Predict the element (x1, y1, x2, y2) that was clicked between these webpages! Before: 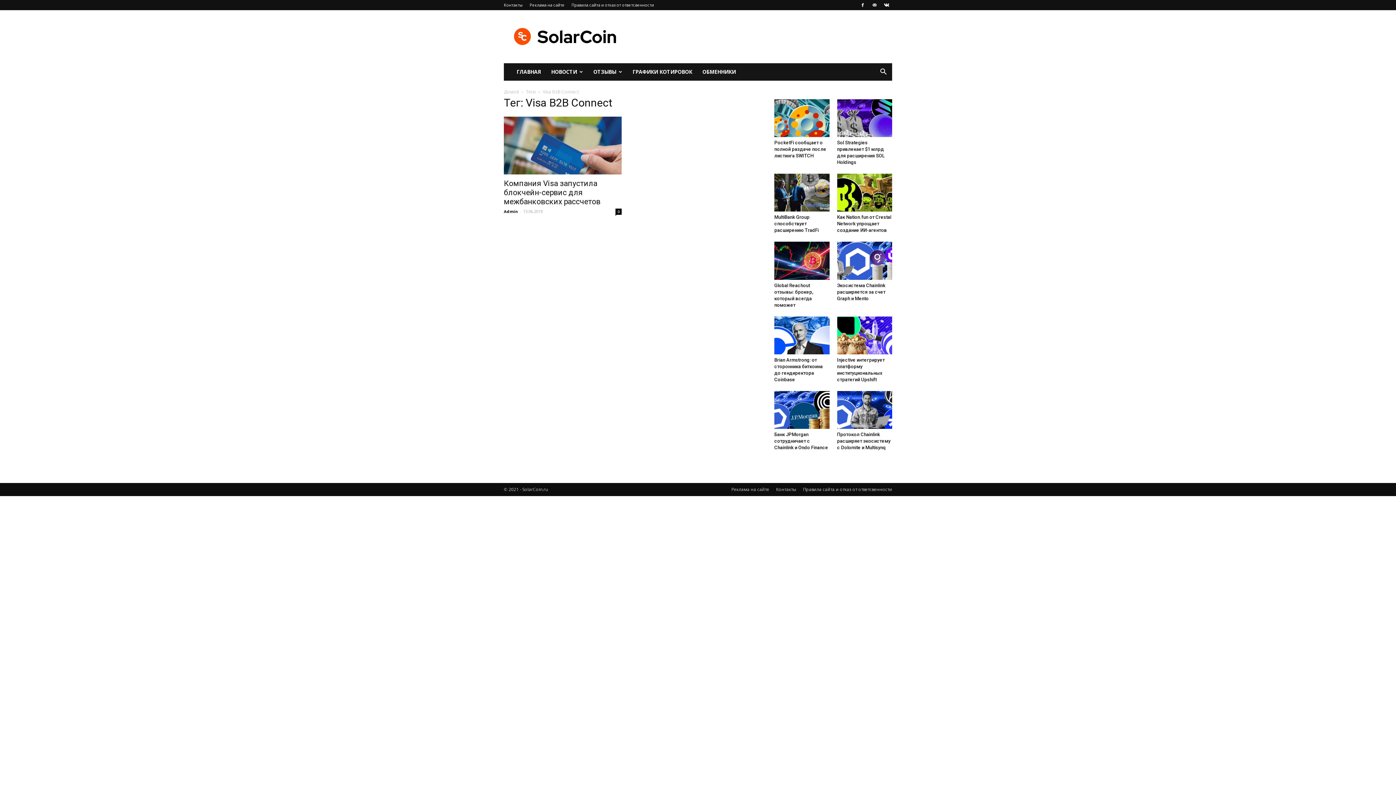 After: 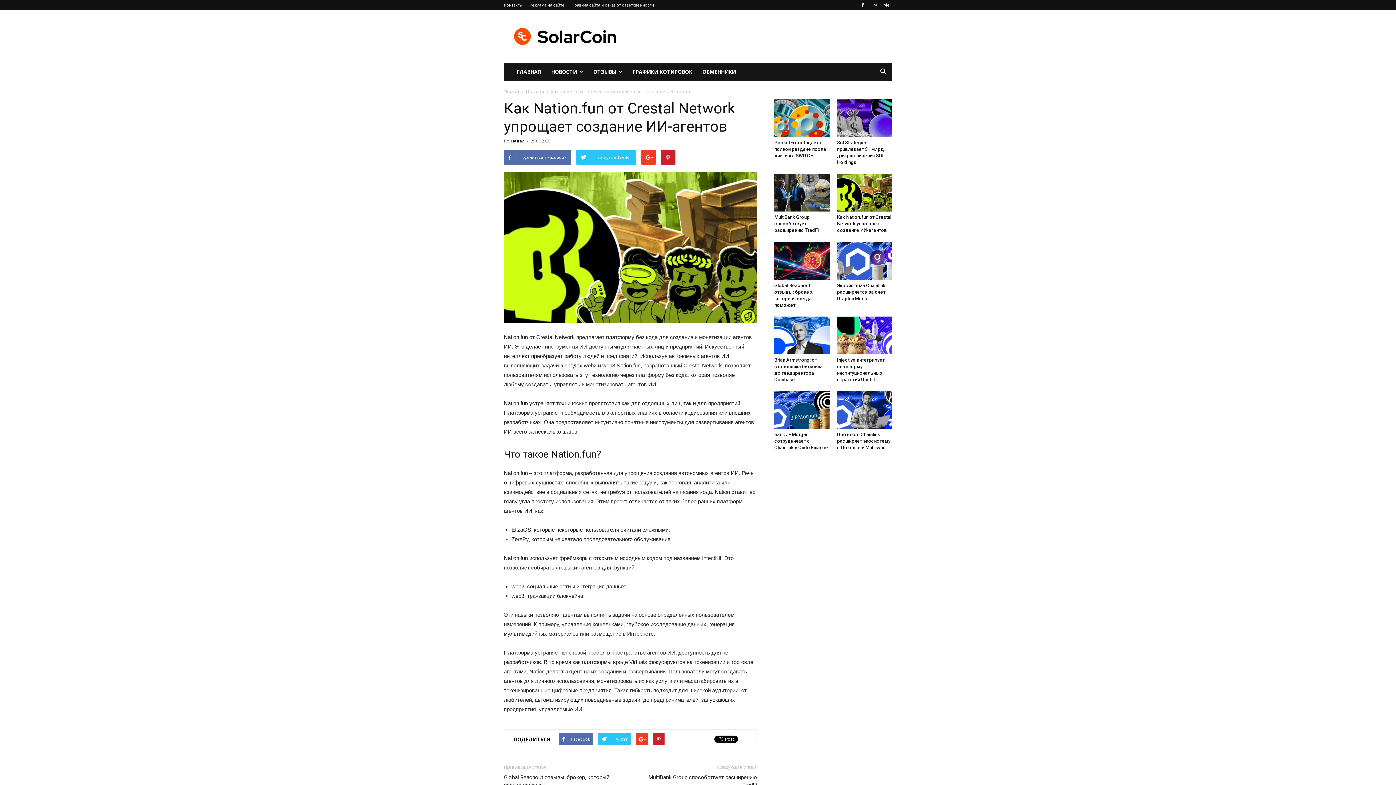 Action: label: Как Nation.fun от Crestal Network упрощает создание ИИ-агентов bbox: (837, 214, 891, 233)